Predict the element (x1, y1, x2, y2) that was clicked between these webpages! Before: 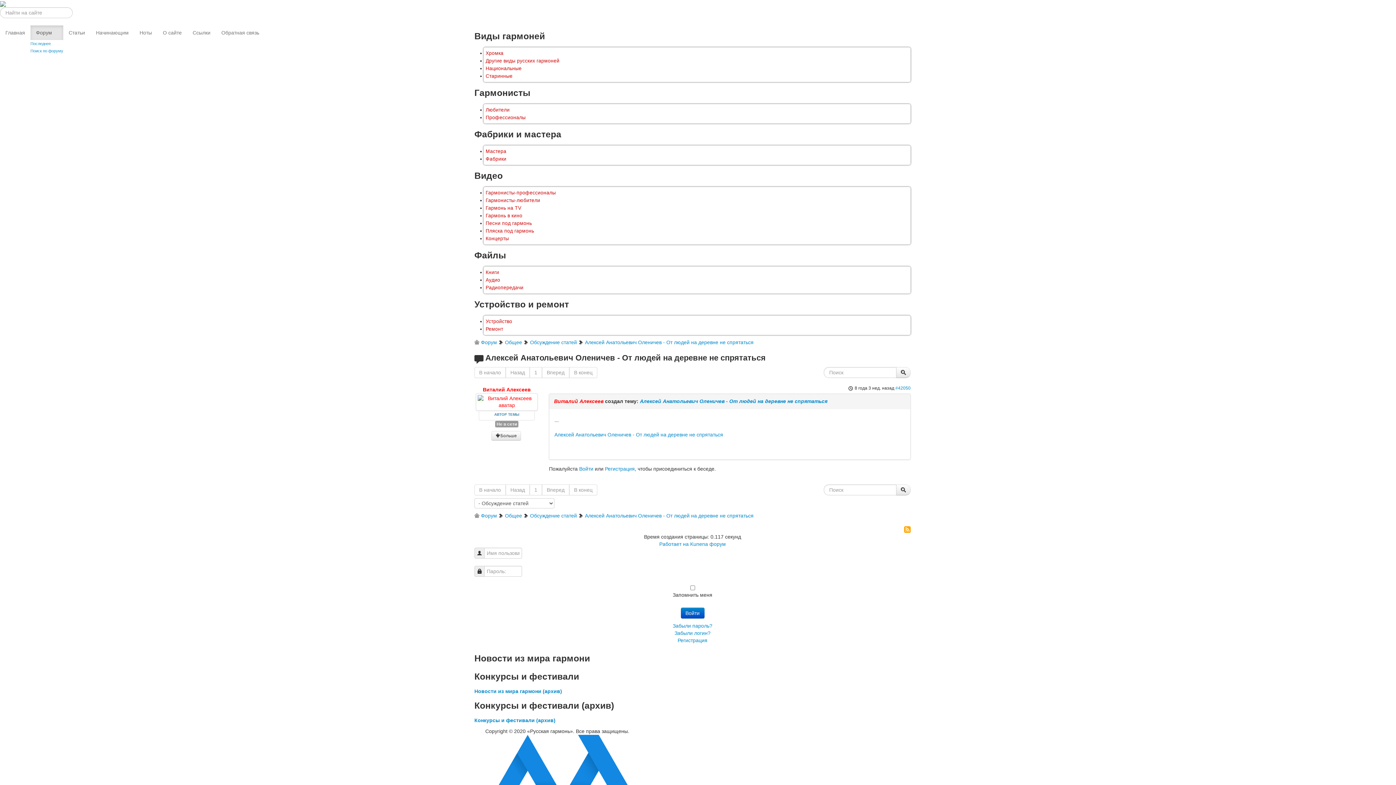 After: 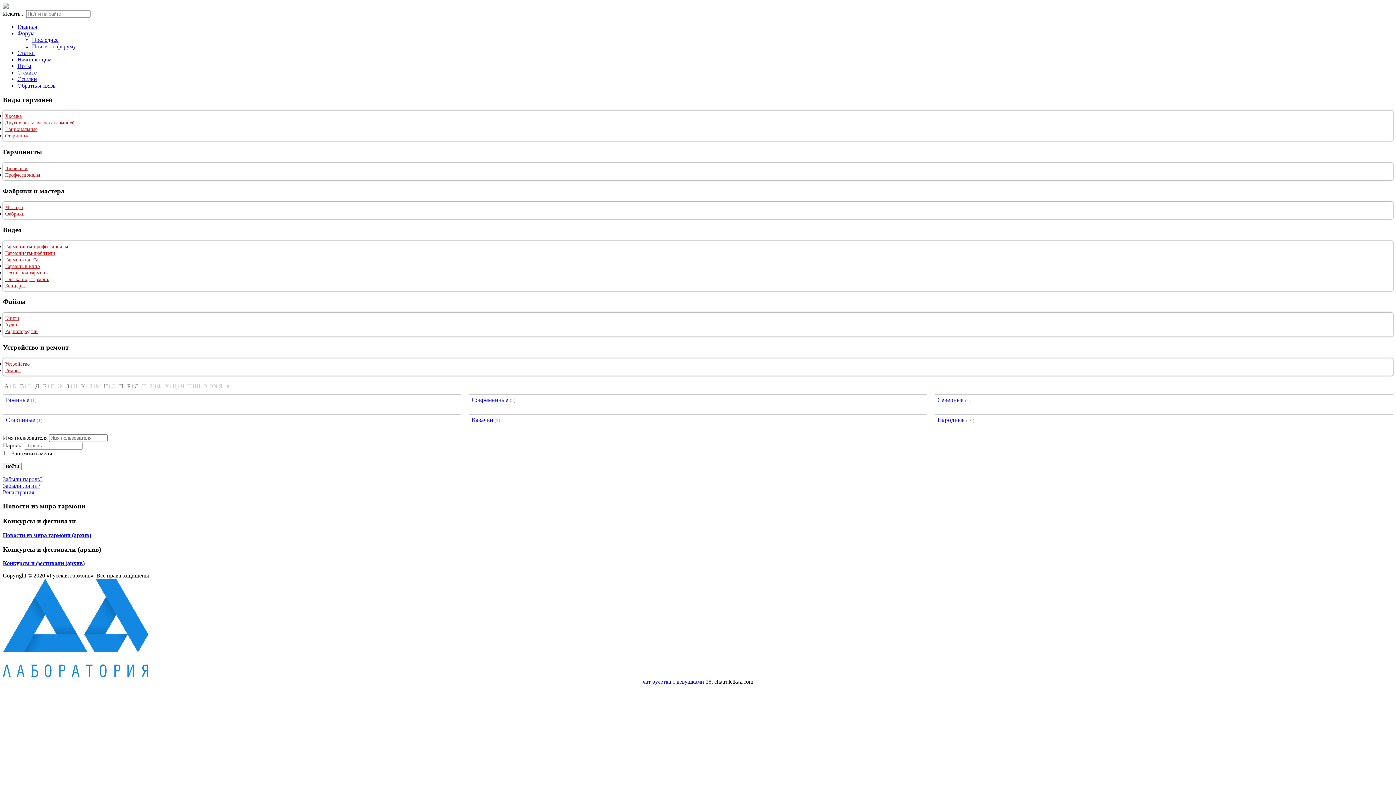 Action: bbox: (485, 277, 500, 282) label: Аудио